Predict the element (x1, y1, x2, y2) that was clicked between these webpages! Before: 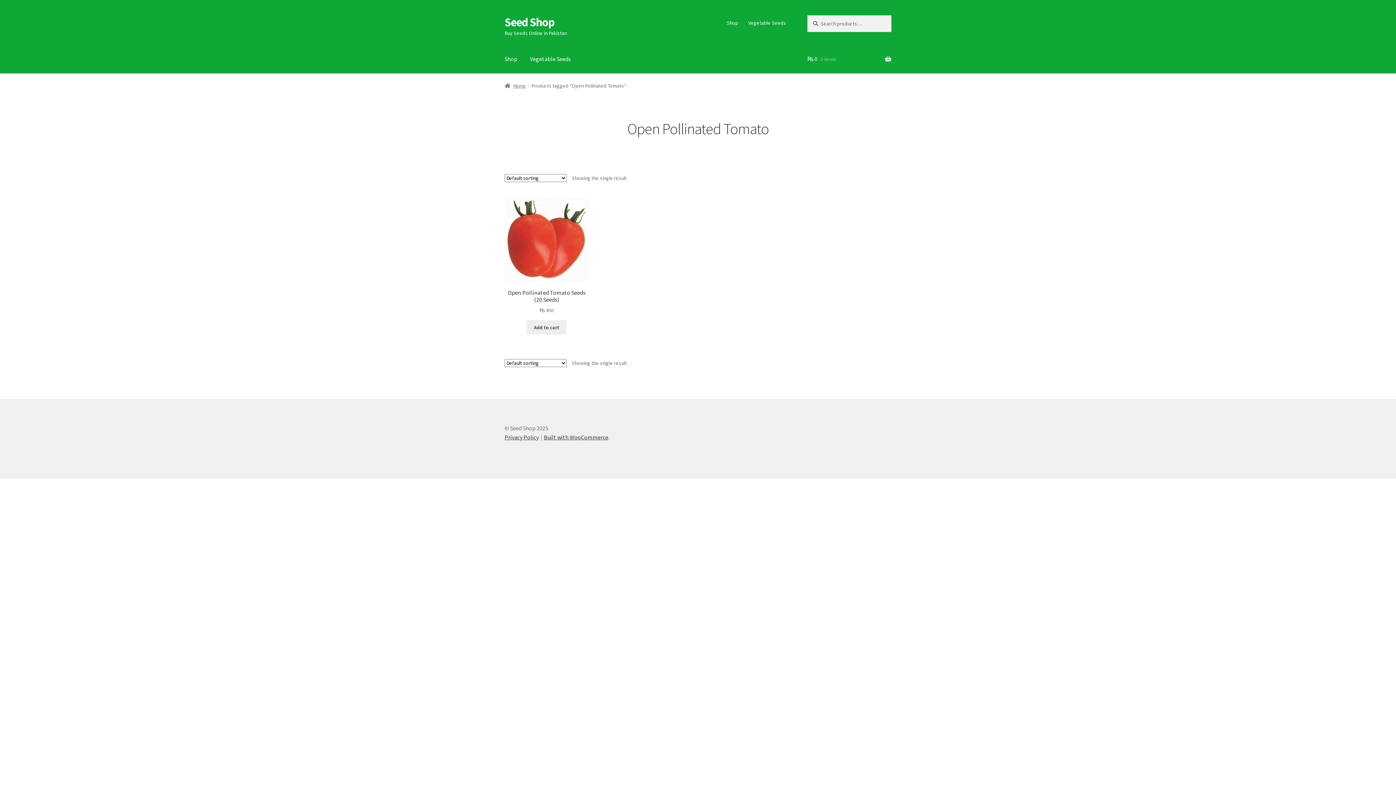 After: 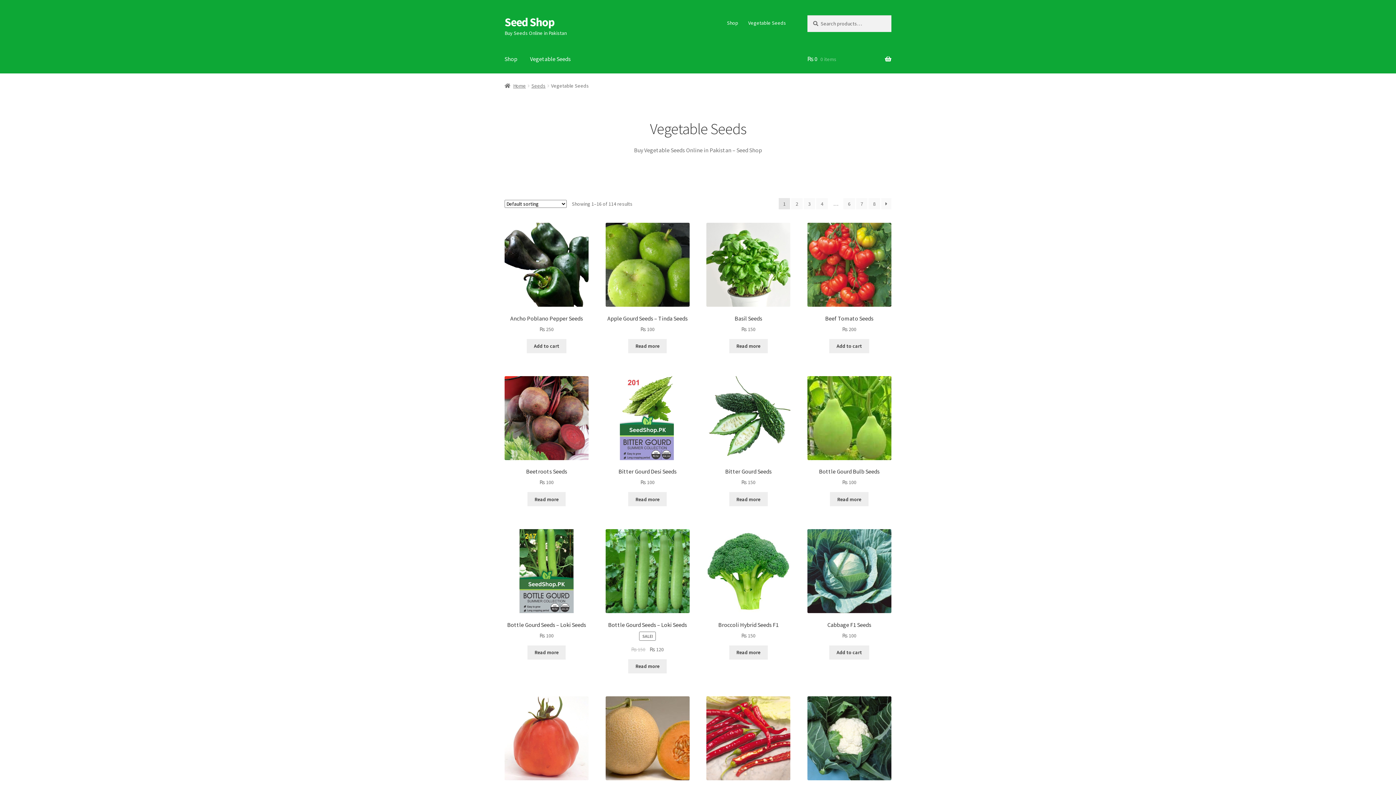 Action: label: Vegetable Seeds bbox: (524, 45, 576, 73)